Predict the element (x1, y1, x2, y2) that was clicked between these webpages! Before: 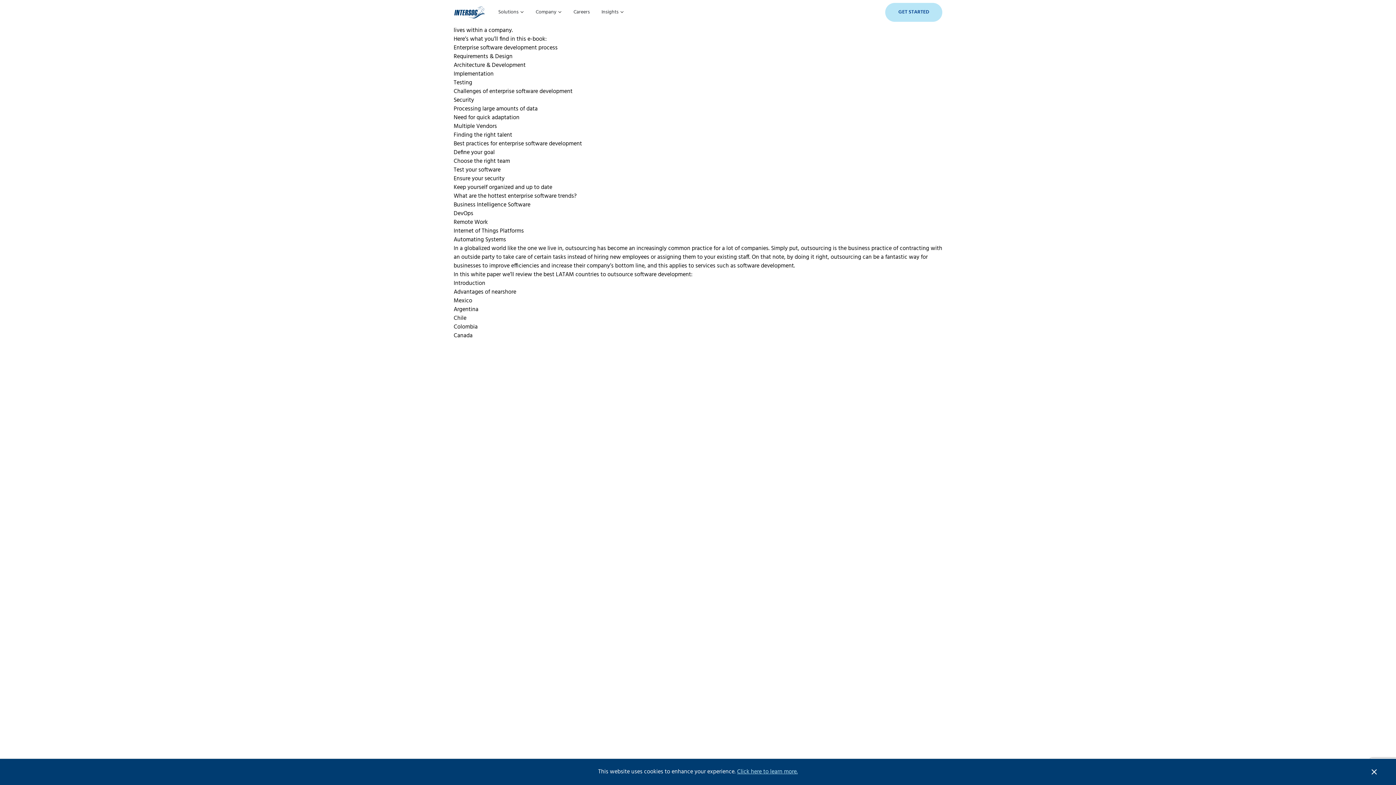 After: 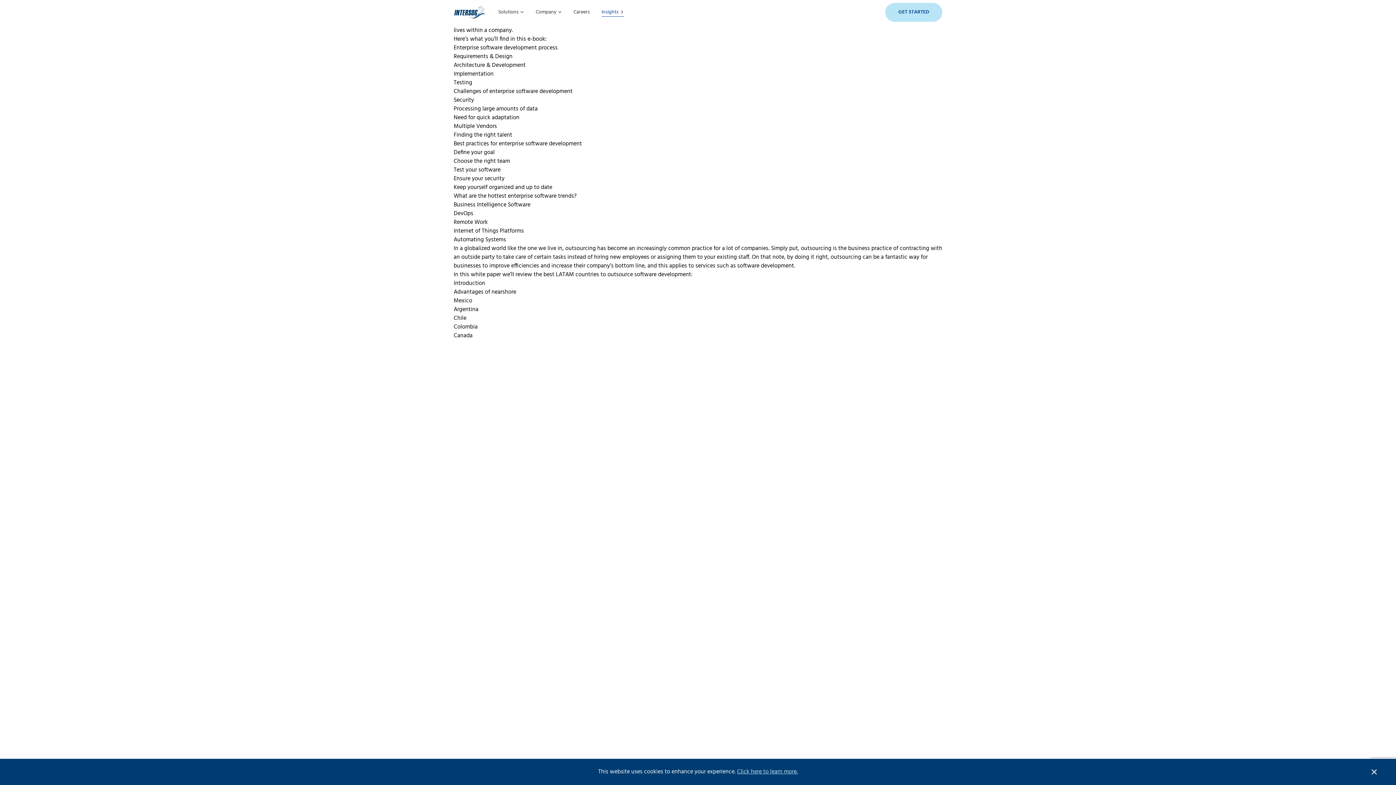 Action: label: Insights  bbox: (601, 8, 624, 16)